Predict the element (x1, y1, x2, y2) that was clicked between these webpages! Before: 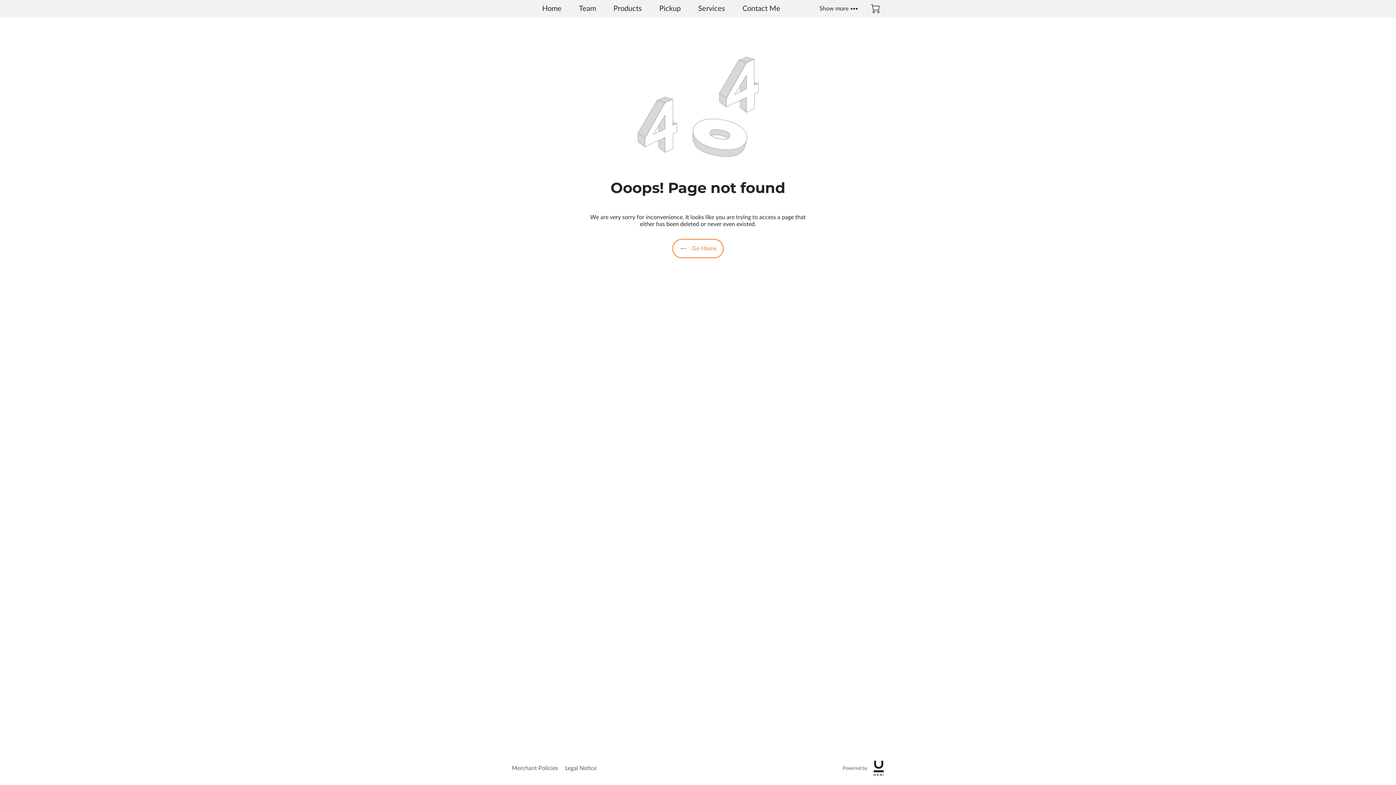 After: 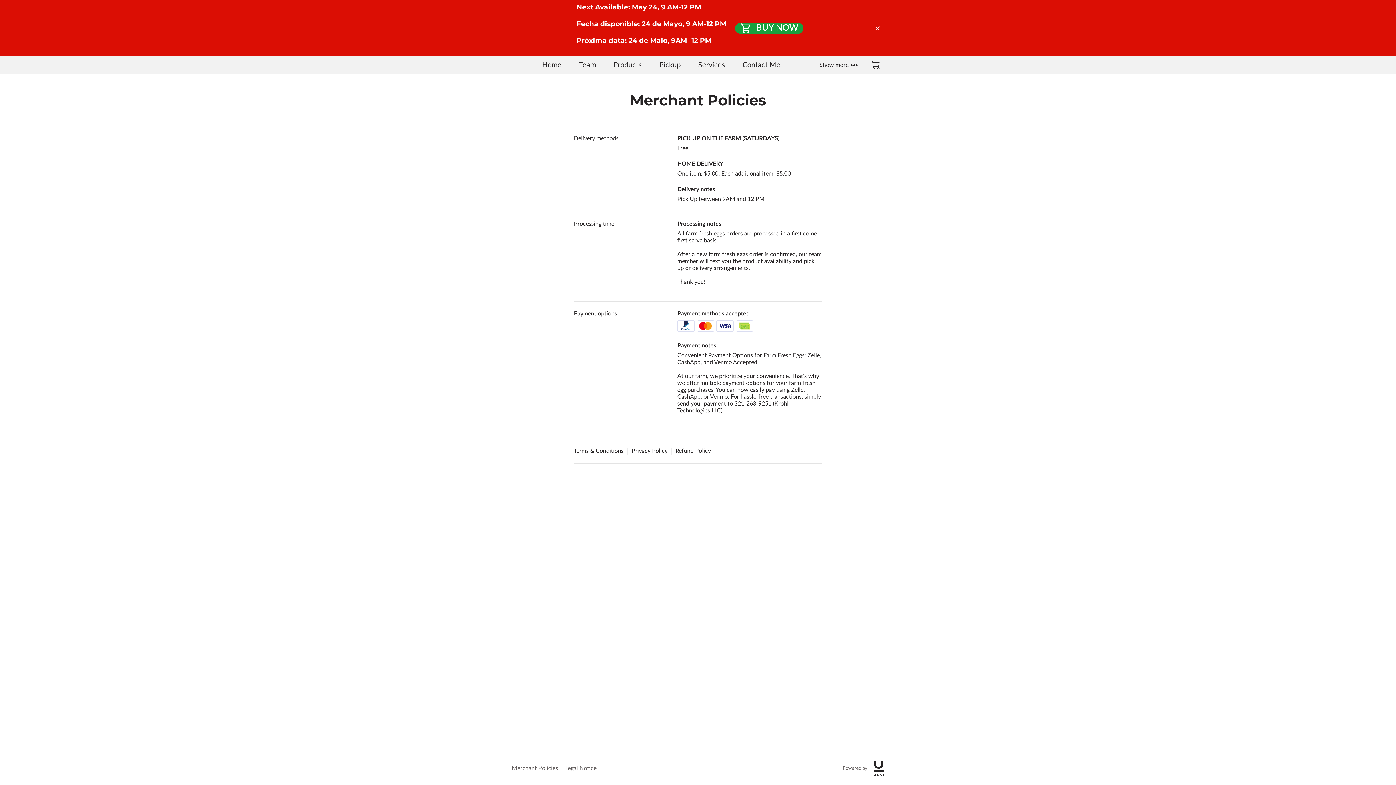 Action: bbox: (512, 760, 558, 777) label: Merchant Policies